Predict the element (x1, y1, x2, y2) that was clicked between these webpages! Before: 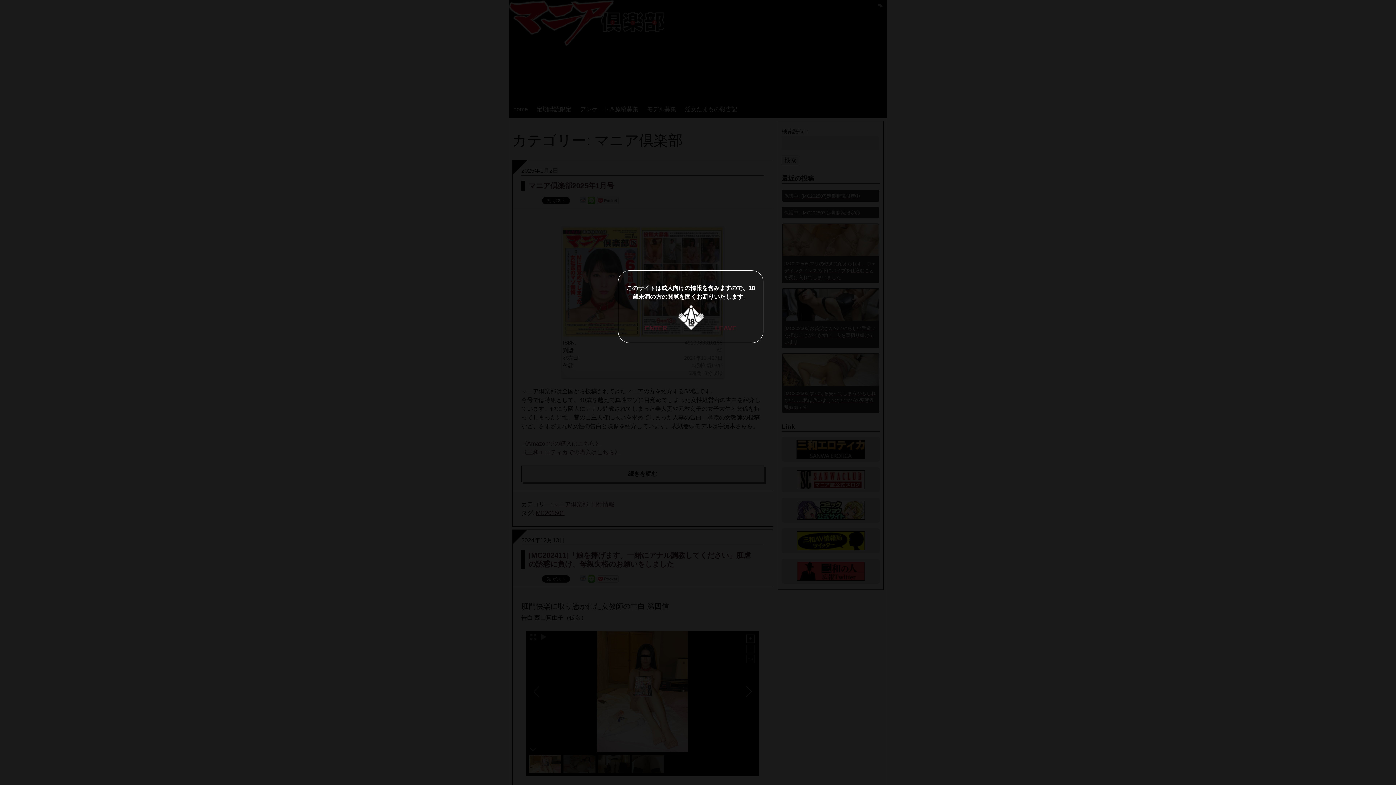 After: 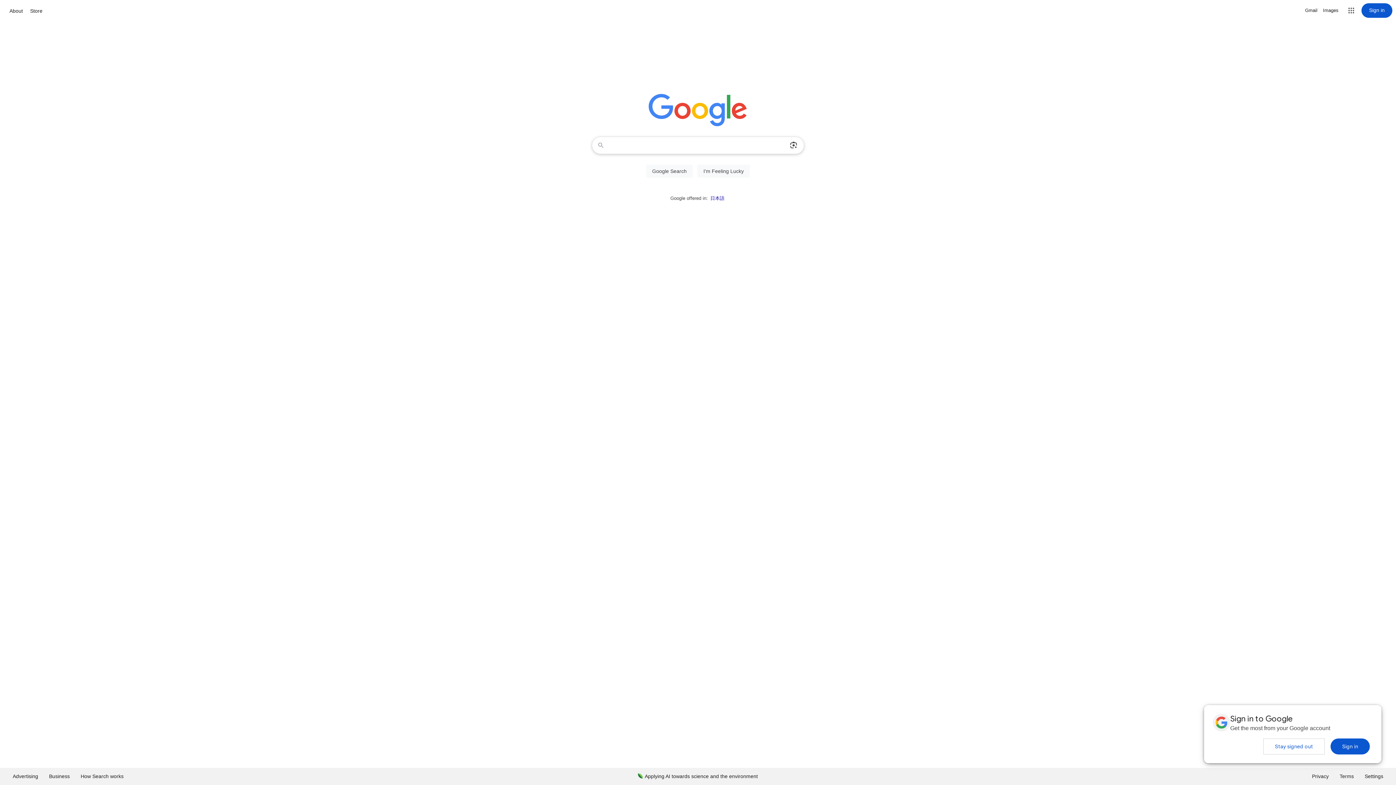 Action: bbox: (708, 318, 743, 338) label: LEAVE